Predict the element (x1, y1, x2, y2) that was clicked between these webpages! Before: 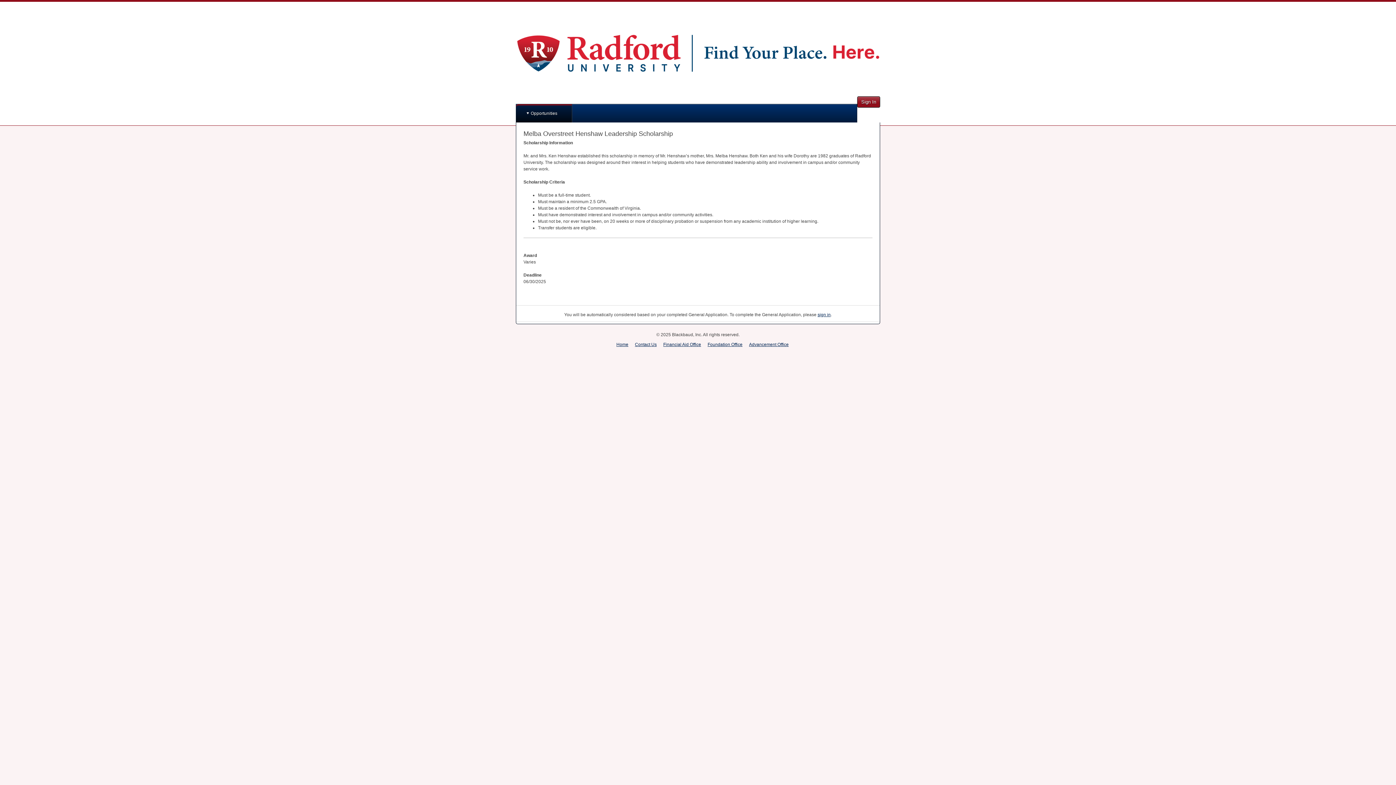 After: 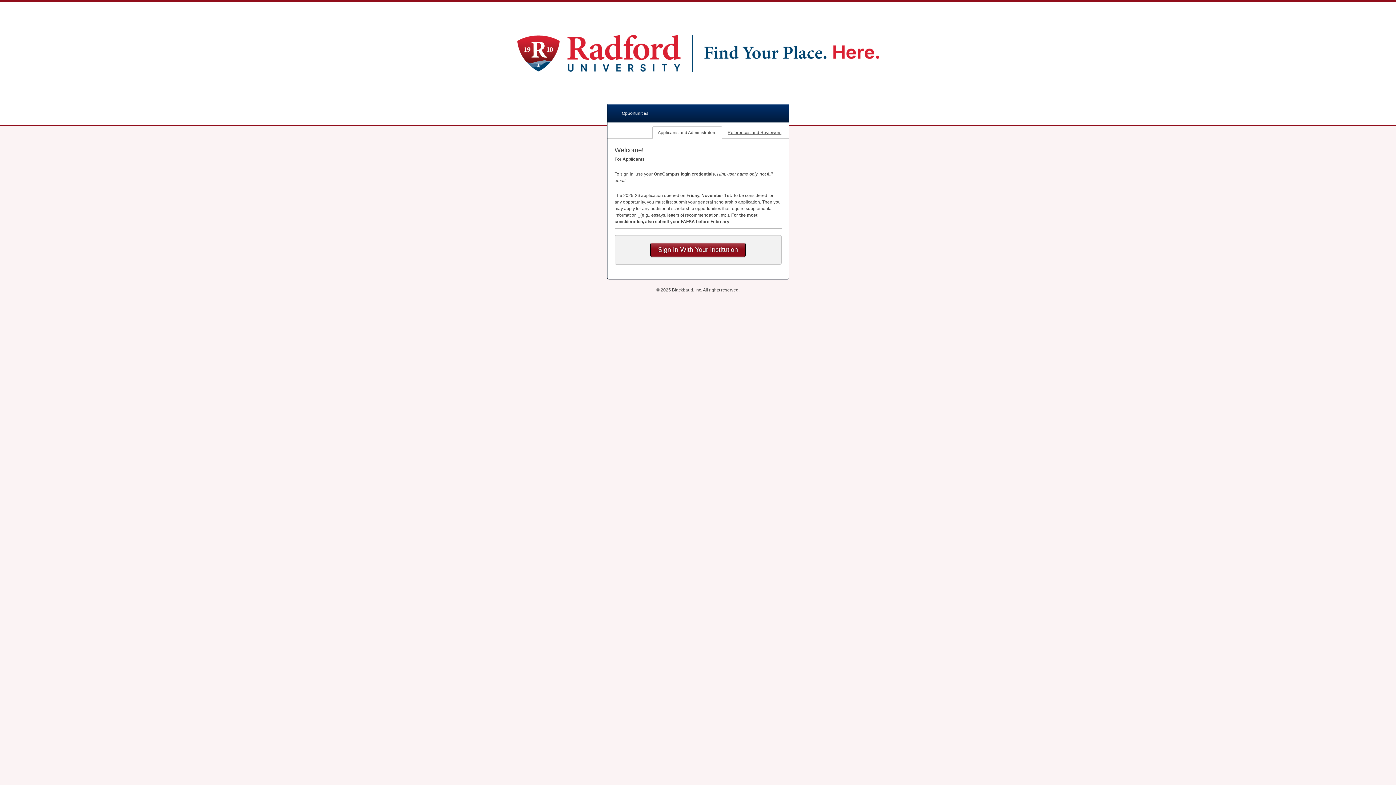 Action: label: Sign In bbox: (857, 96, 880, 107)